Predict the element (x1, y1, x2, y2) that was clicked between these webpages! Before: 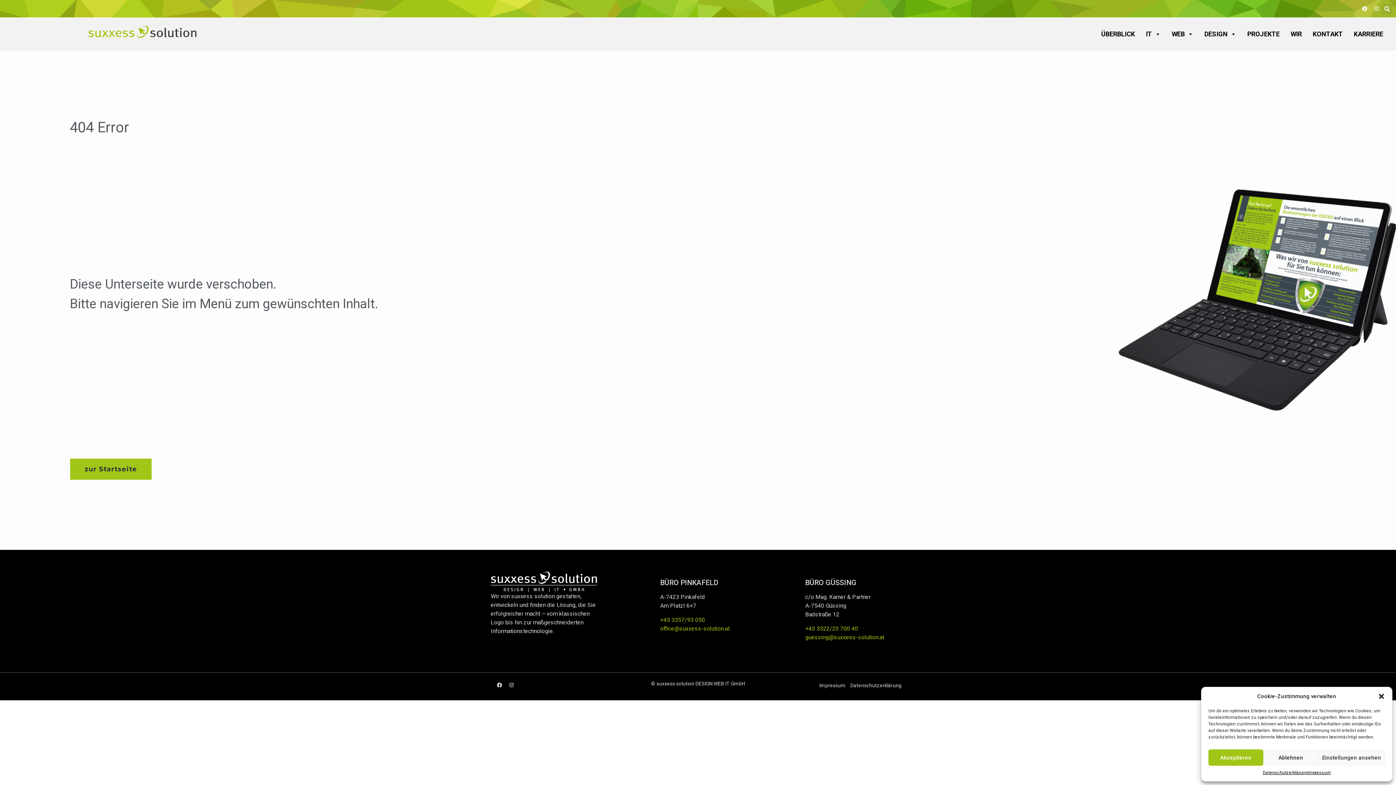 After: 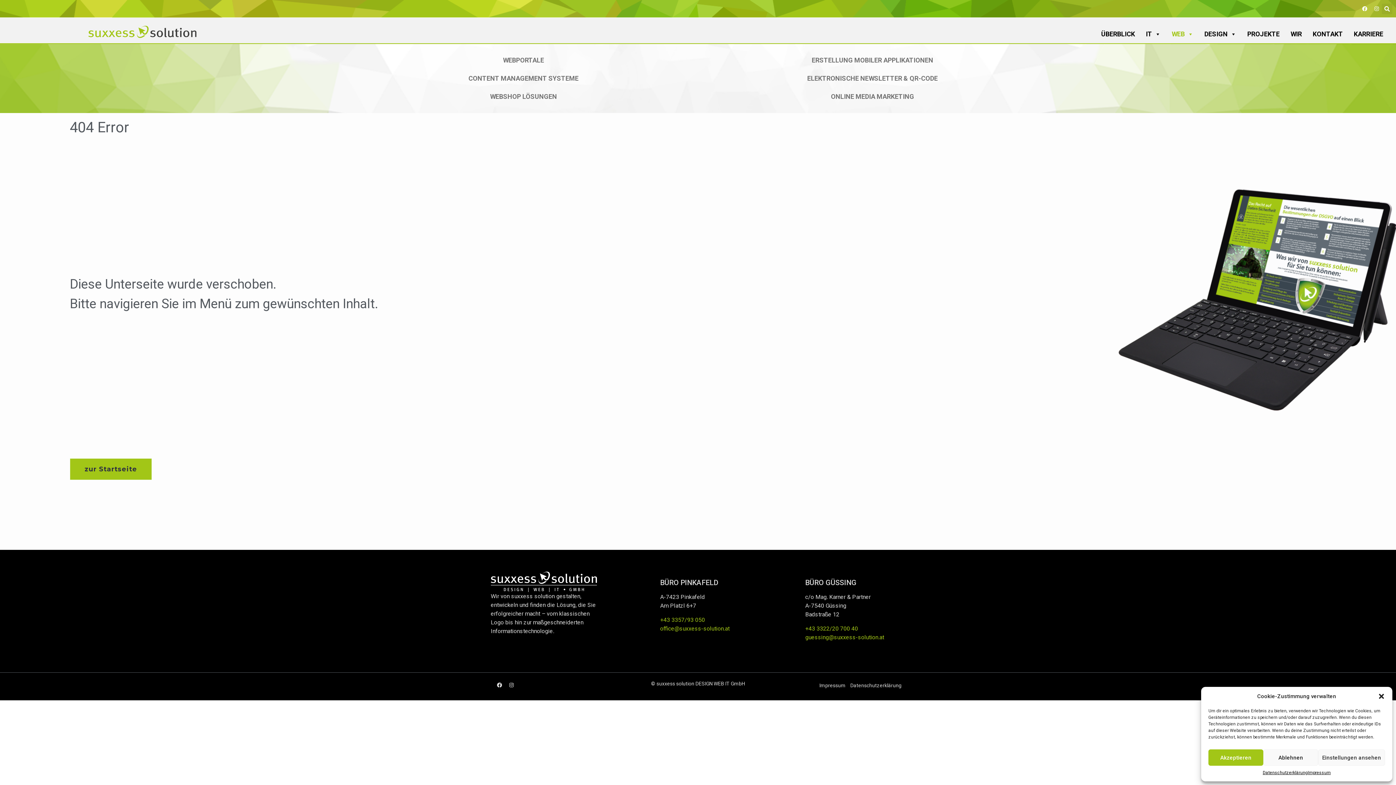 Action: bbox: (1166, 25, 1199, 43) label: WEB